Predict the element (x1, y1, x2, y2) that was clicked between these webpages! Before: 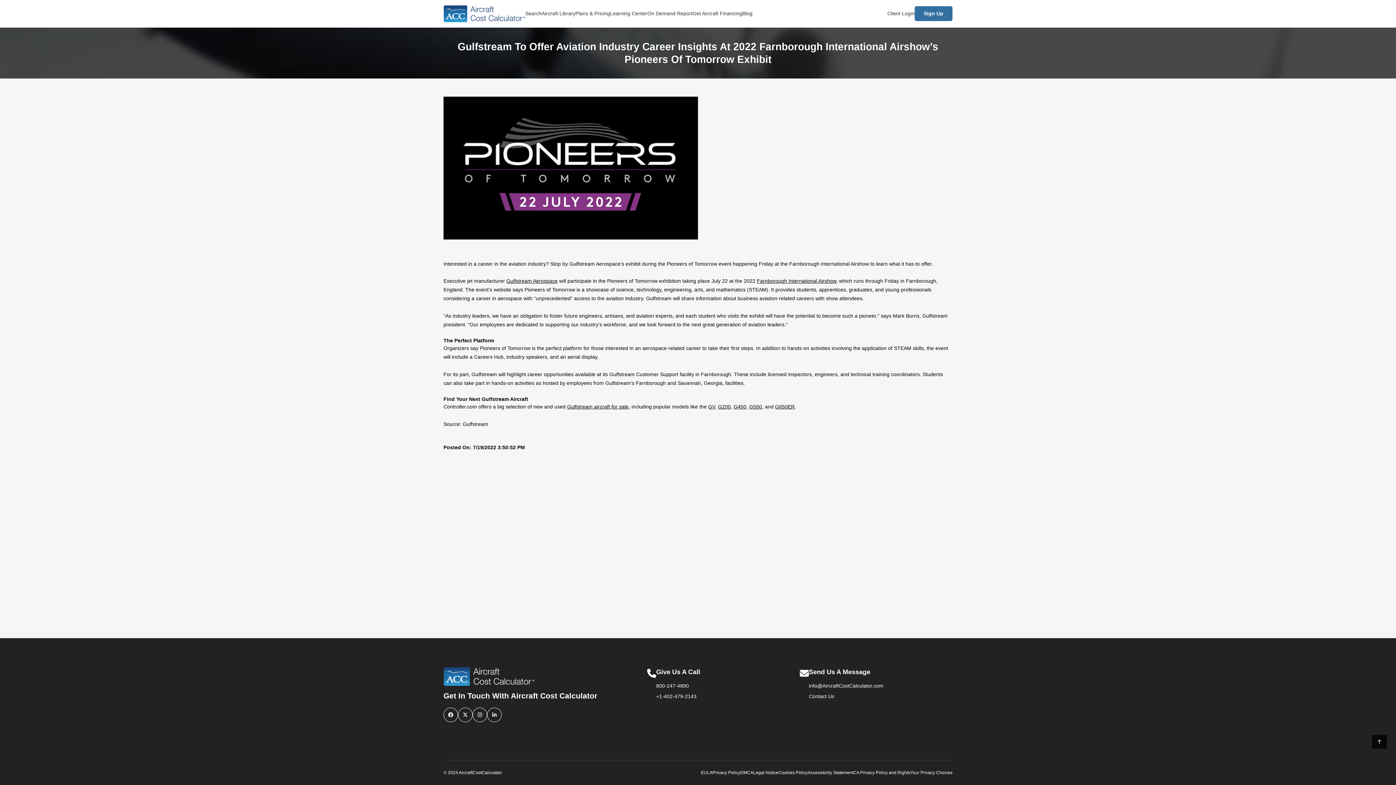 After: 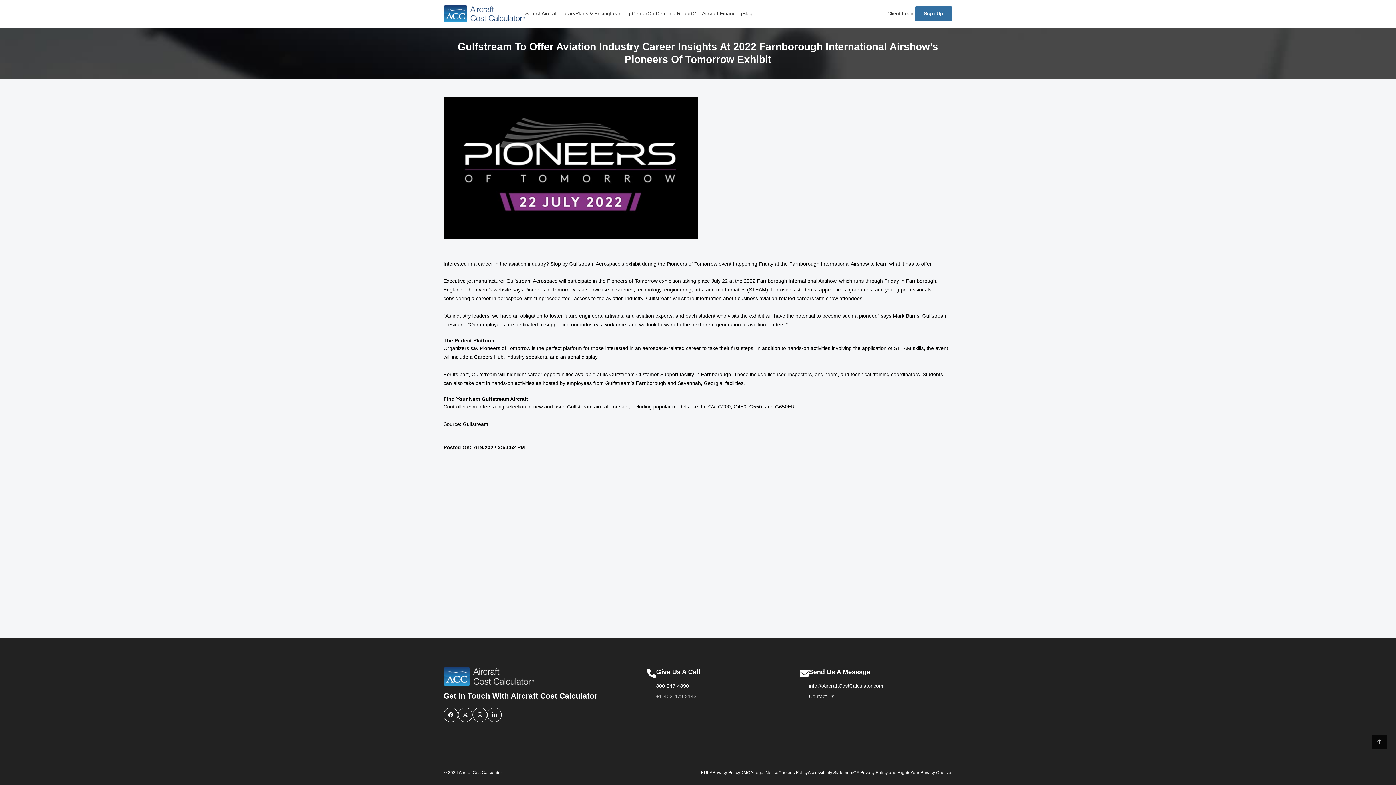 Action: label: +1-402-479-2143 bbox: (656, 693, 696, 699)